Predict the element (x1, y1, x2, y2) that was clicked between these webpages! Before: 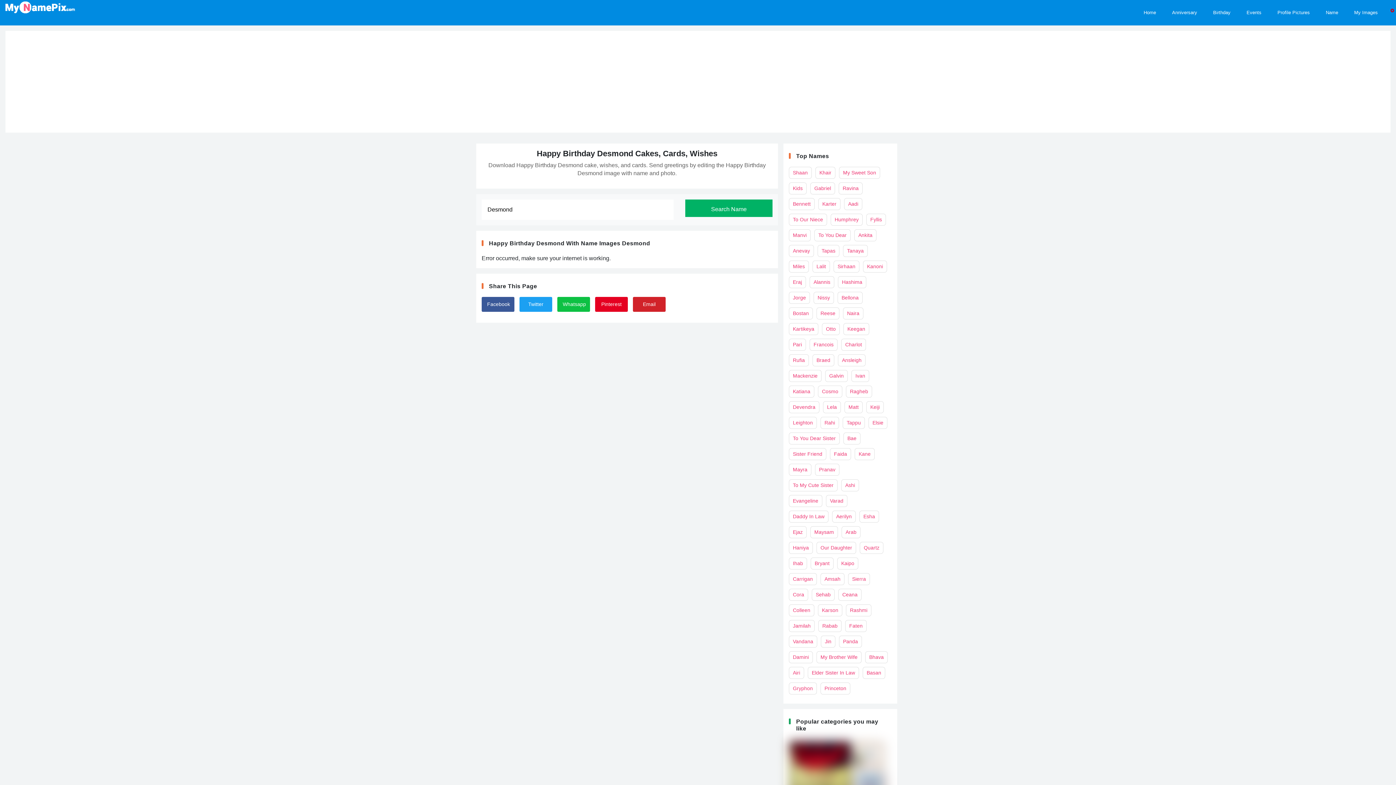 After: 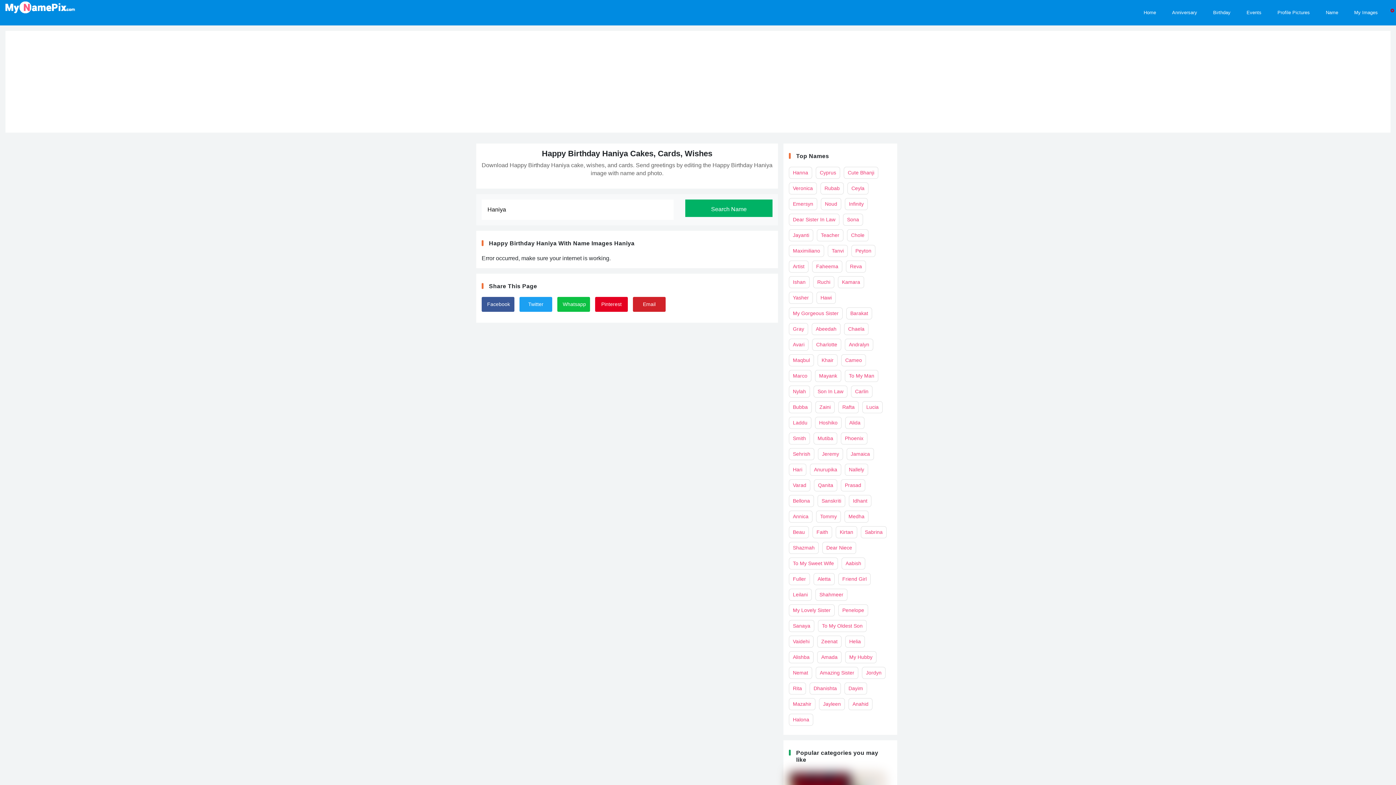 Action: bbox: (789, 542, 813, 554) label: Haniya